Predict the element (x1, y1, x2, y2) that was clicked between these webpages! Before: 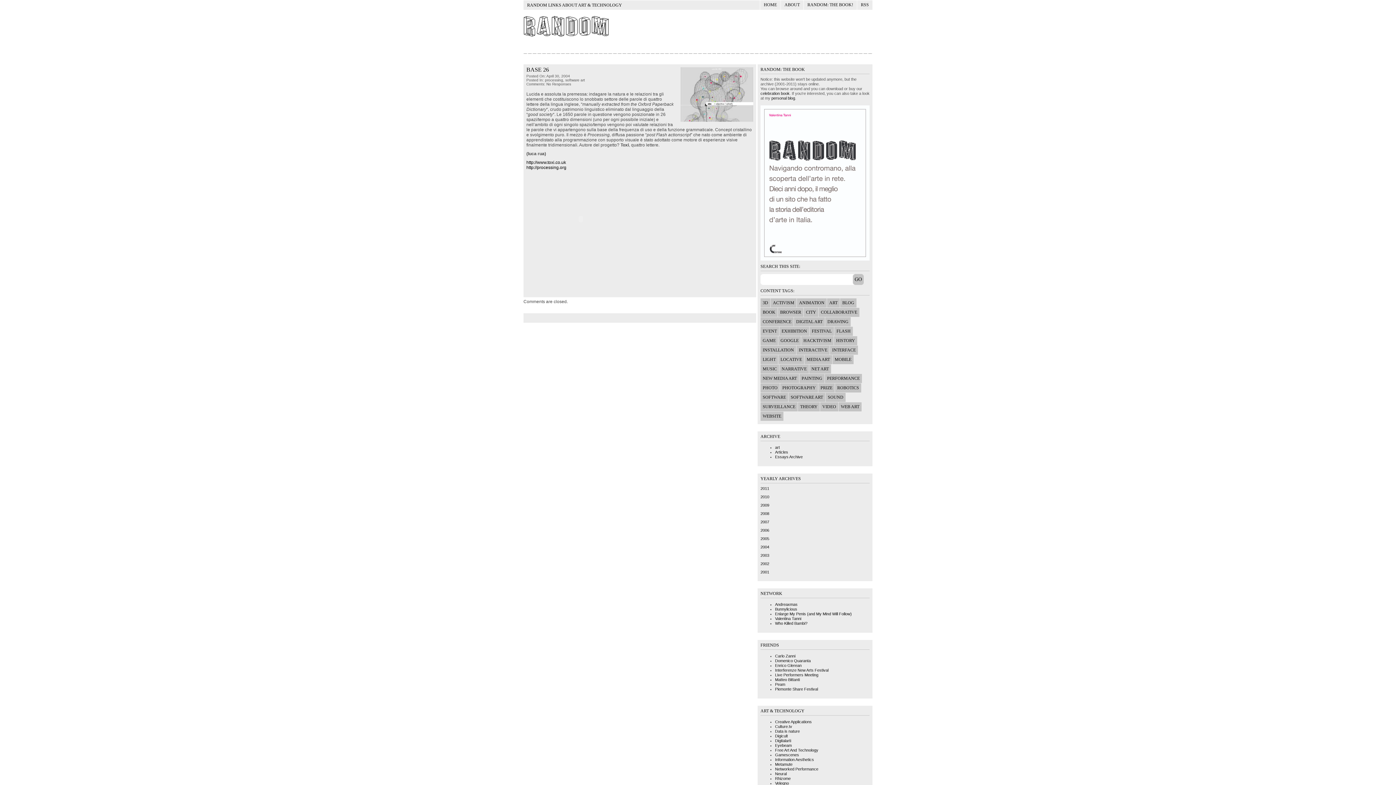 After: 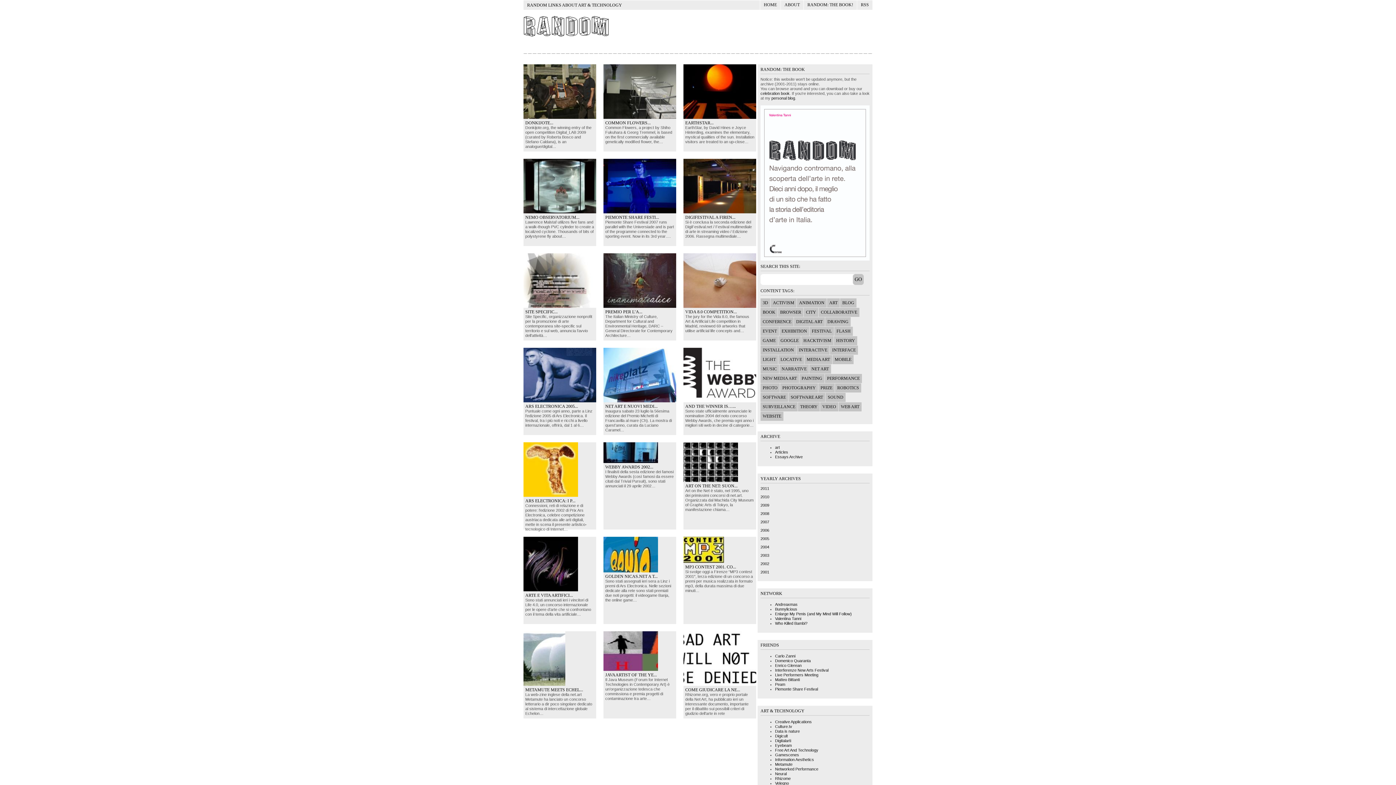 Action: bbox: (818, 383, 834, 392) label: PRIZE